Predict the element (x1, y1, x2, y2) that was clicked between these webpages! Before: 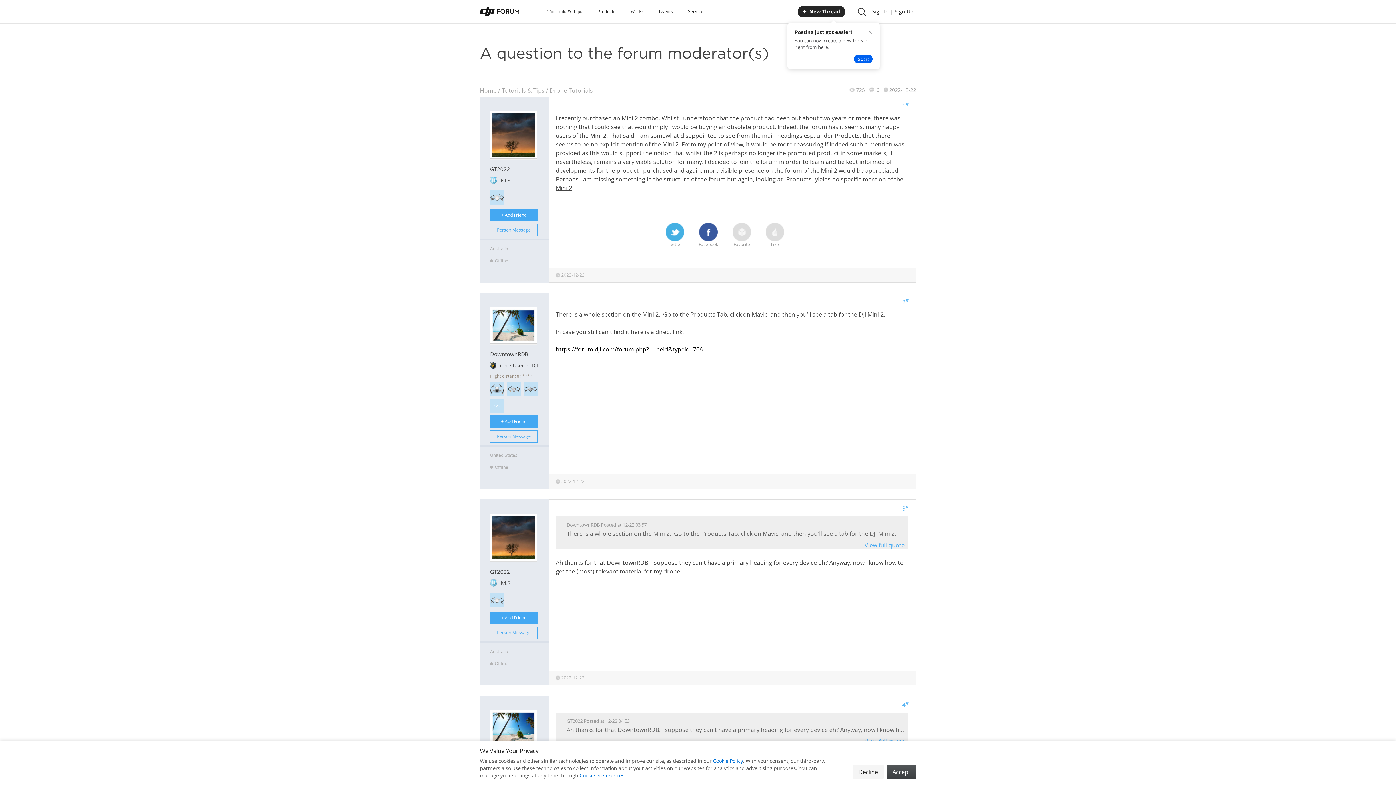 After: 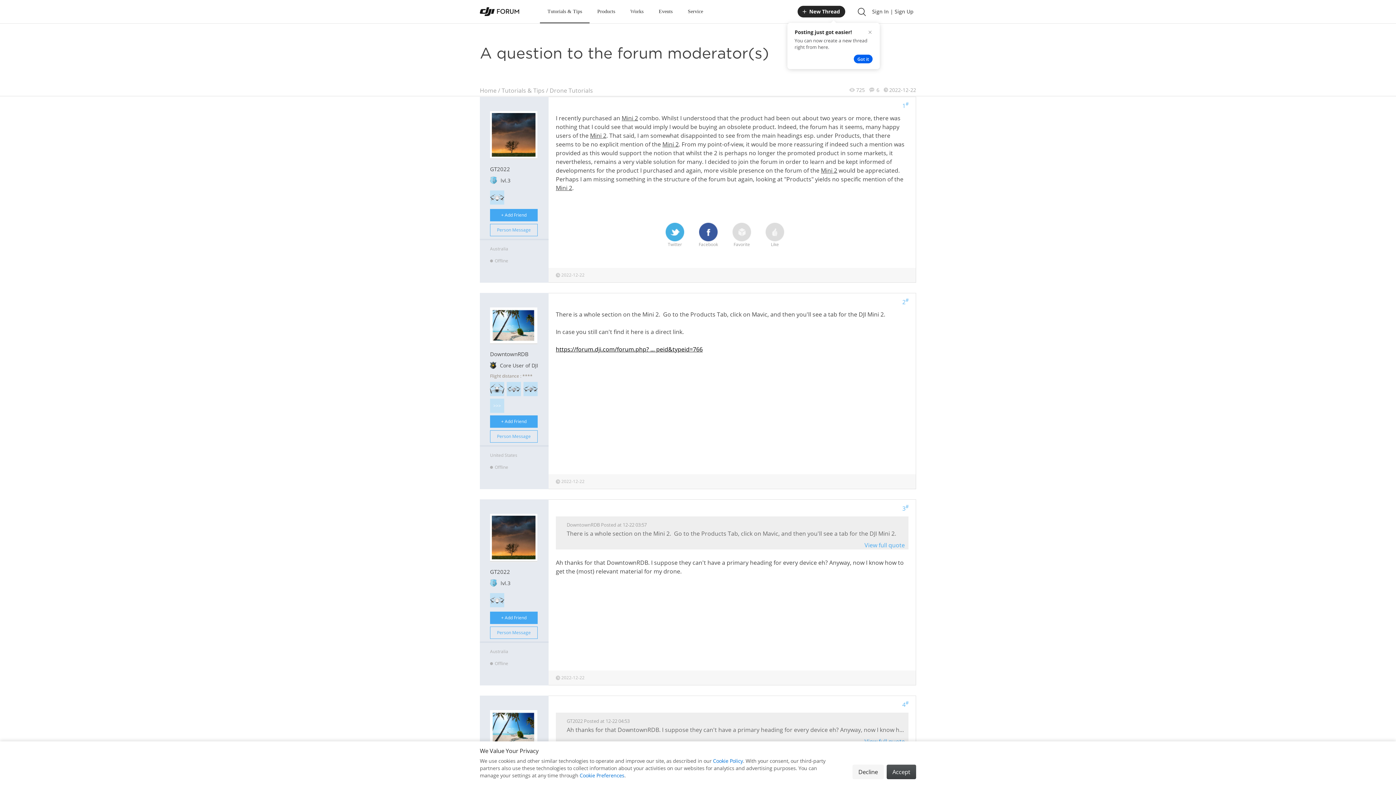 Action: bbox: (490, 339, 537, 346)